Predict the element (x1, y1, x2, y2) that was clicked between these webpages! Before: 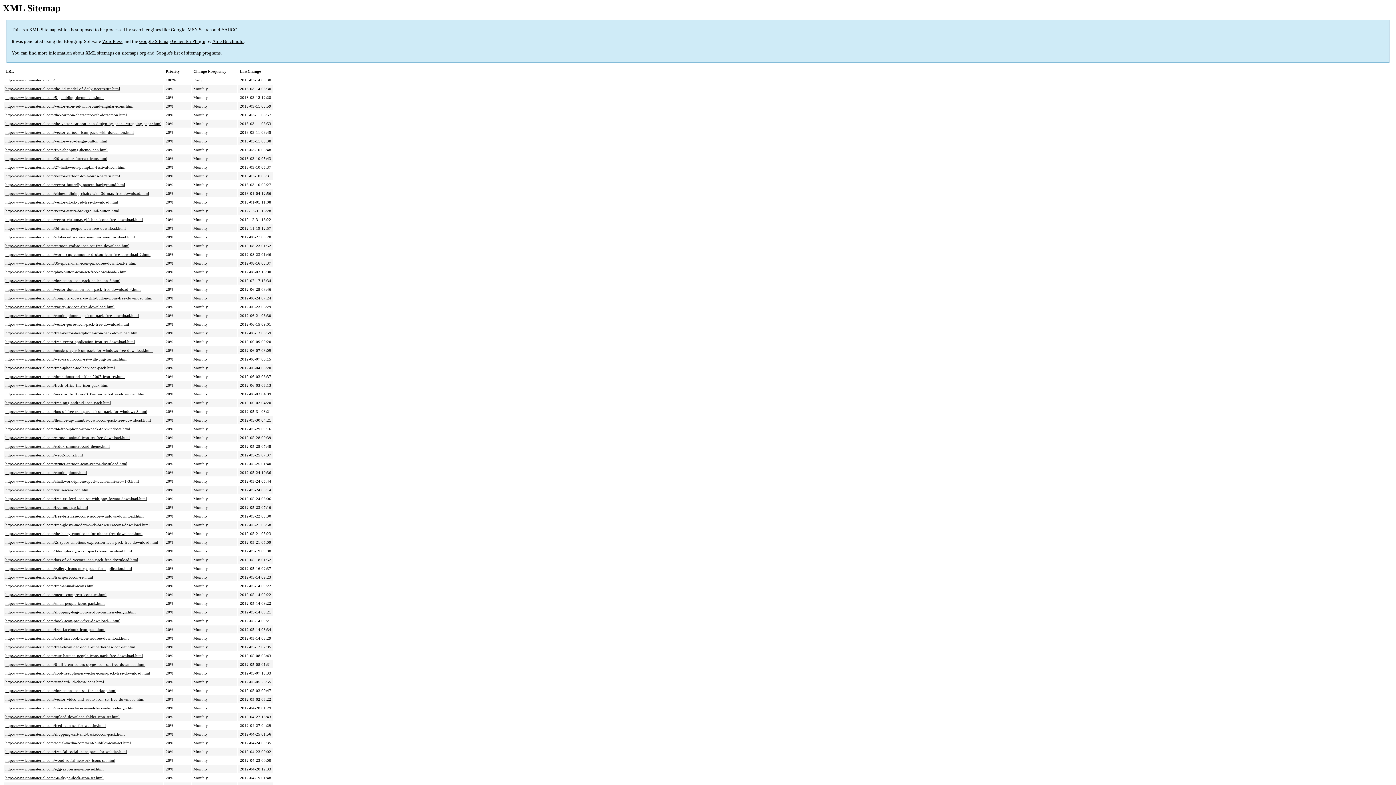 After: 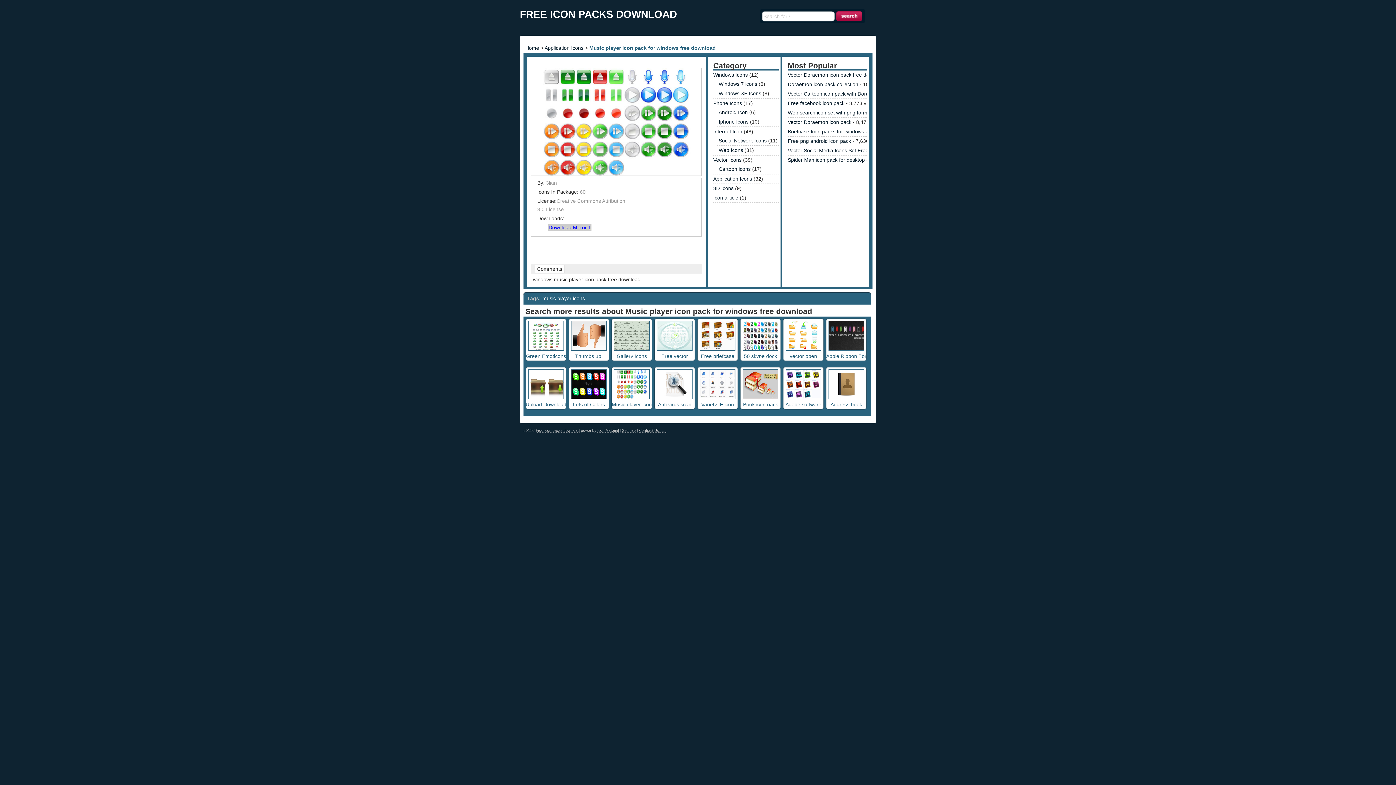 Action: label: http://www.iconmaterial.com/music-player-icon-pack-for-windows-free-download.html bbox: (5, 348, 152, 352)